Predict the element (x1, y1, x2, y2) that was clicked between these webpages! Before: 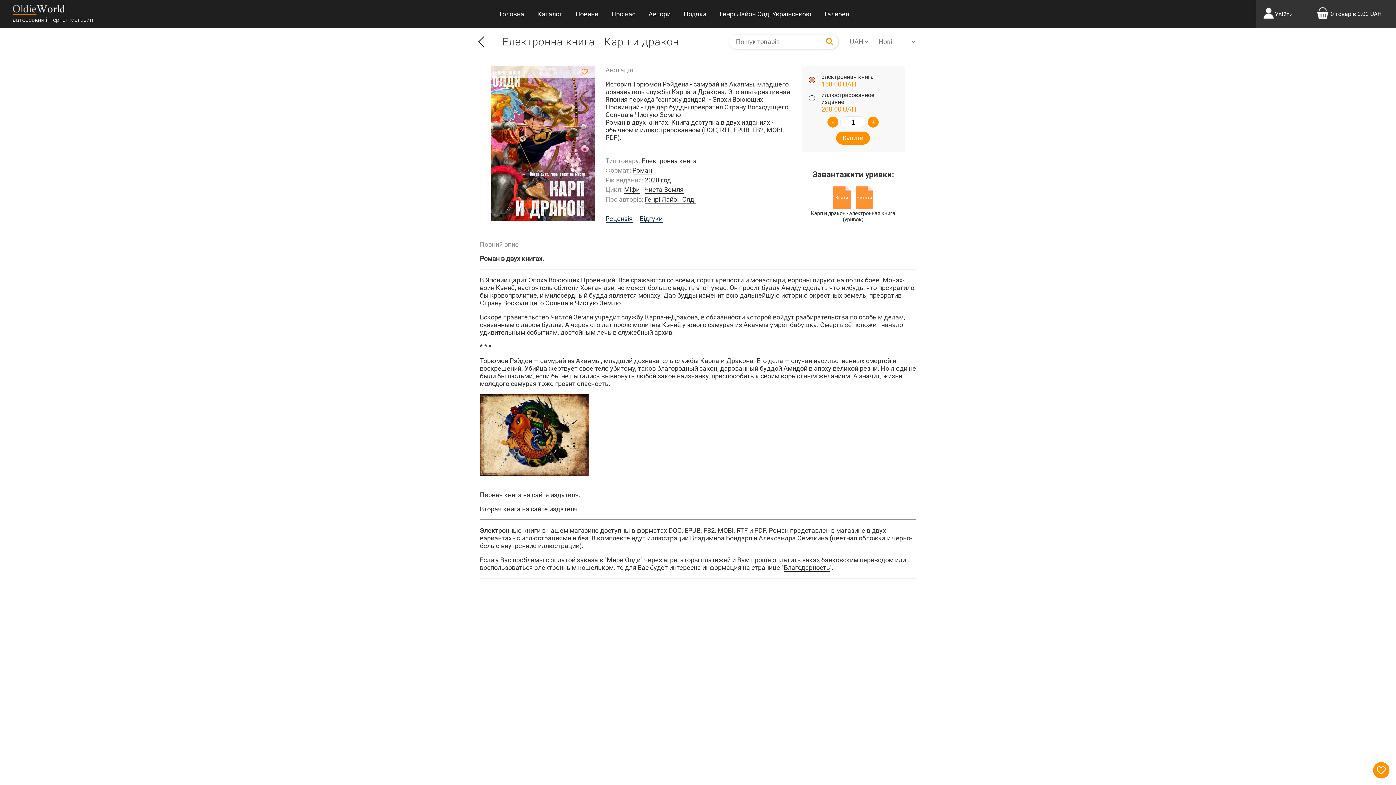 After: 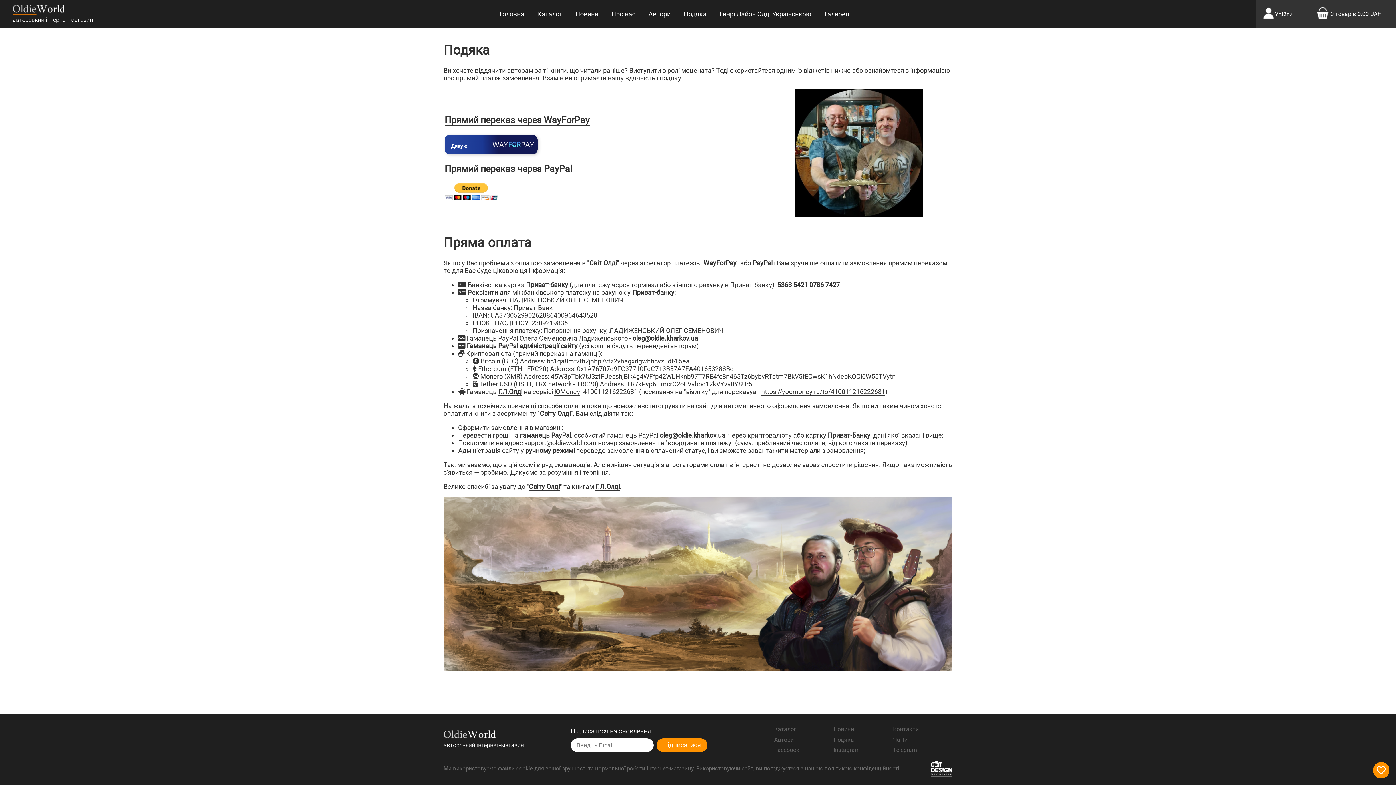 Action: bbox: (784, 563, 829, 571) label: Благодарность